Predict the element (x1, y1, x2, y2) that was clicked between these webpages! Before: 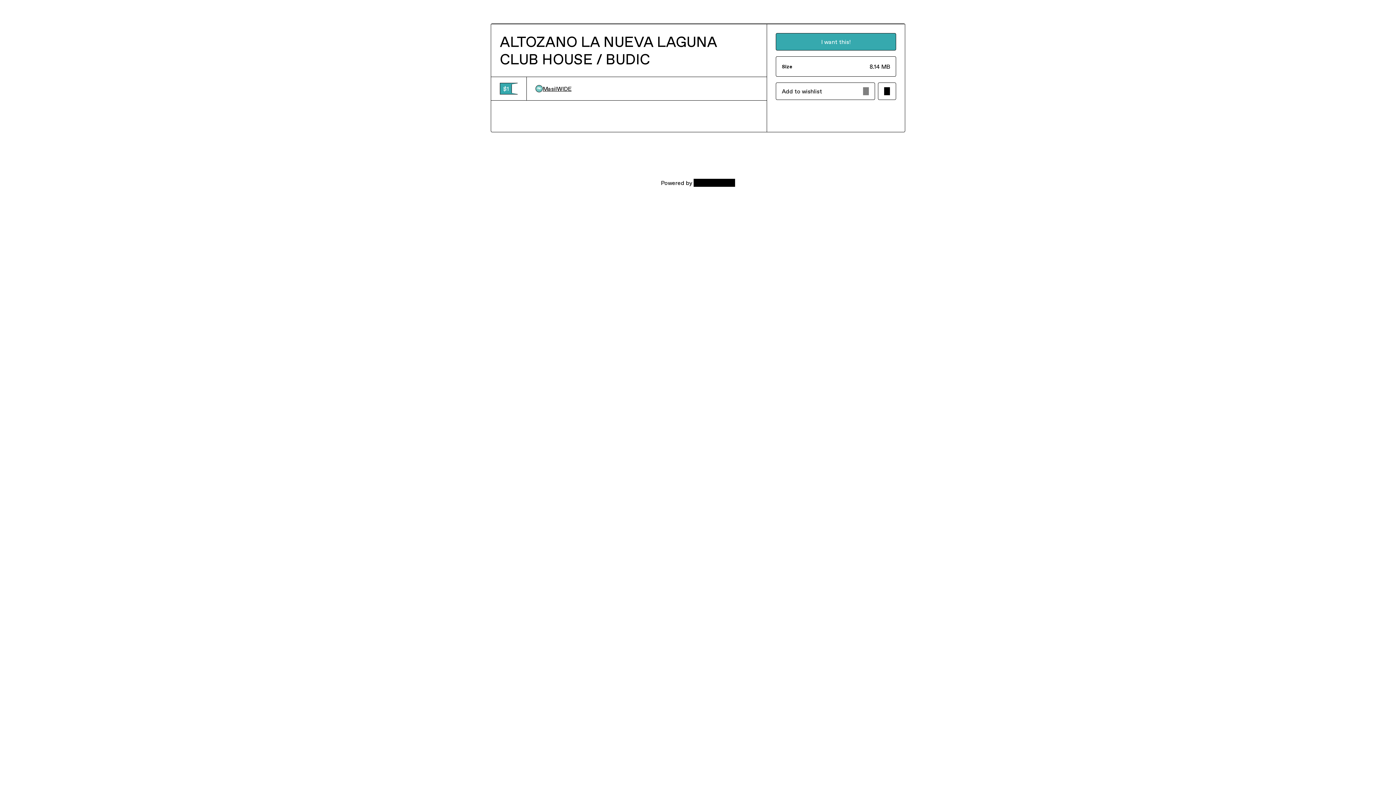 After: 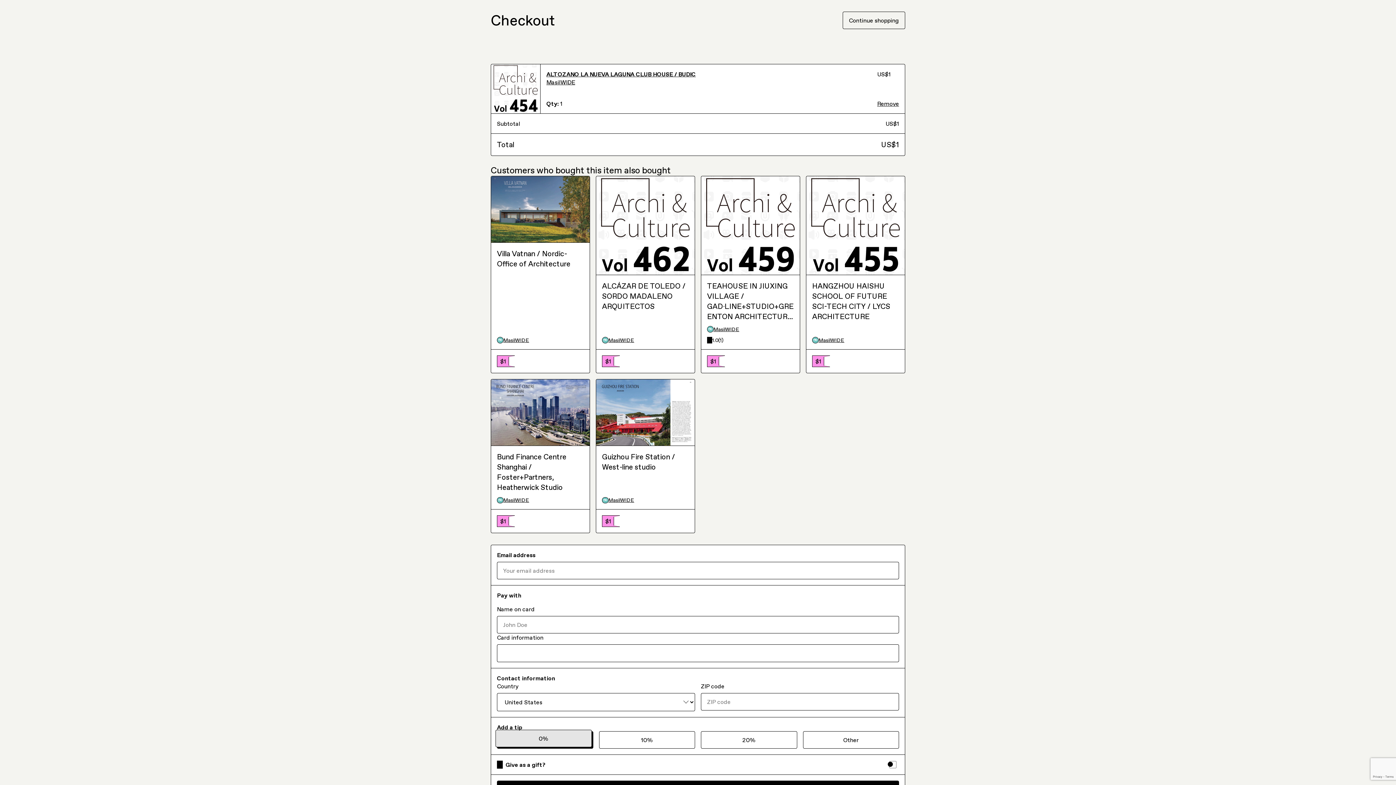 Action: bbox: (775, 33, 896, 50) label: I want this!